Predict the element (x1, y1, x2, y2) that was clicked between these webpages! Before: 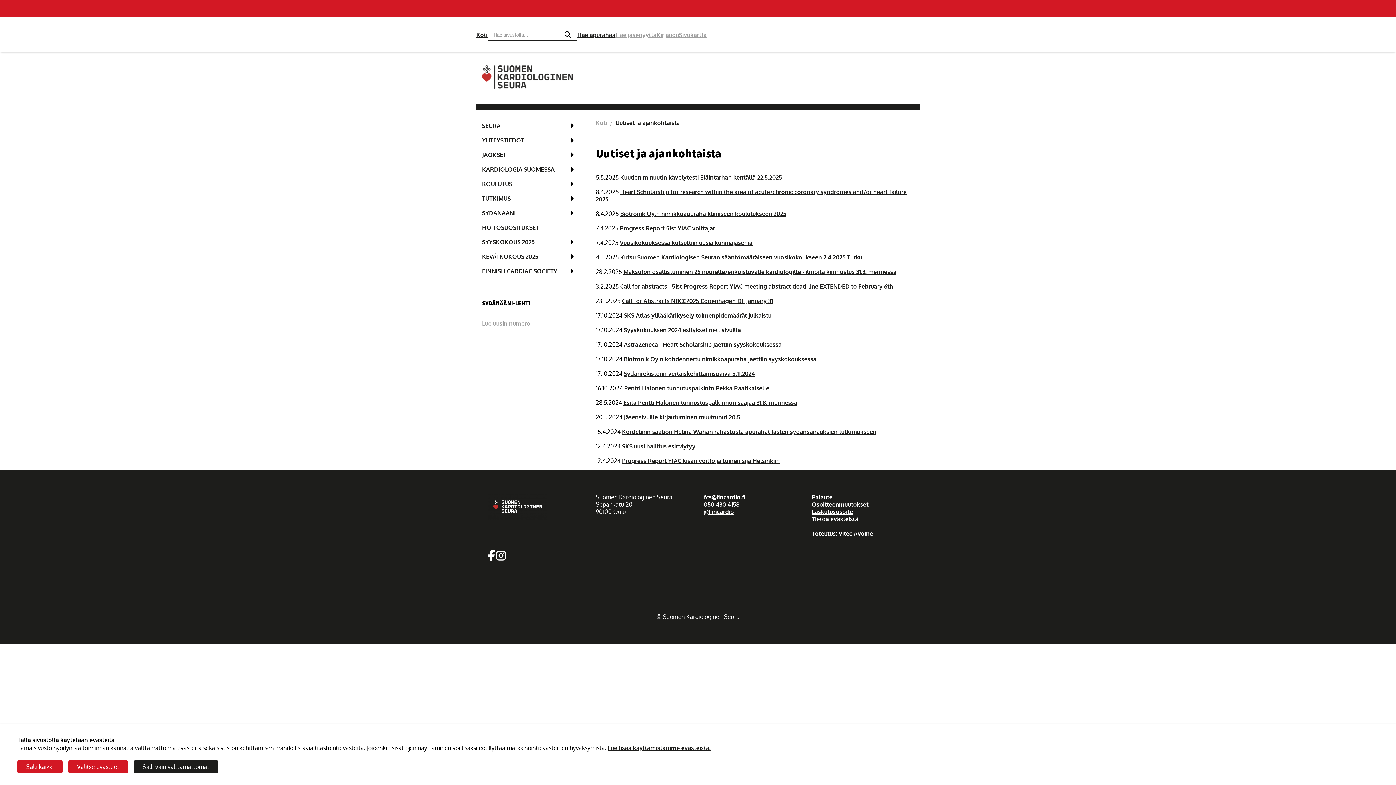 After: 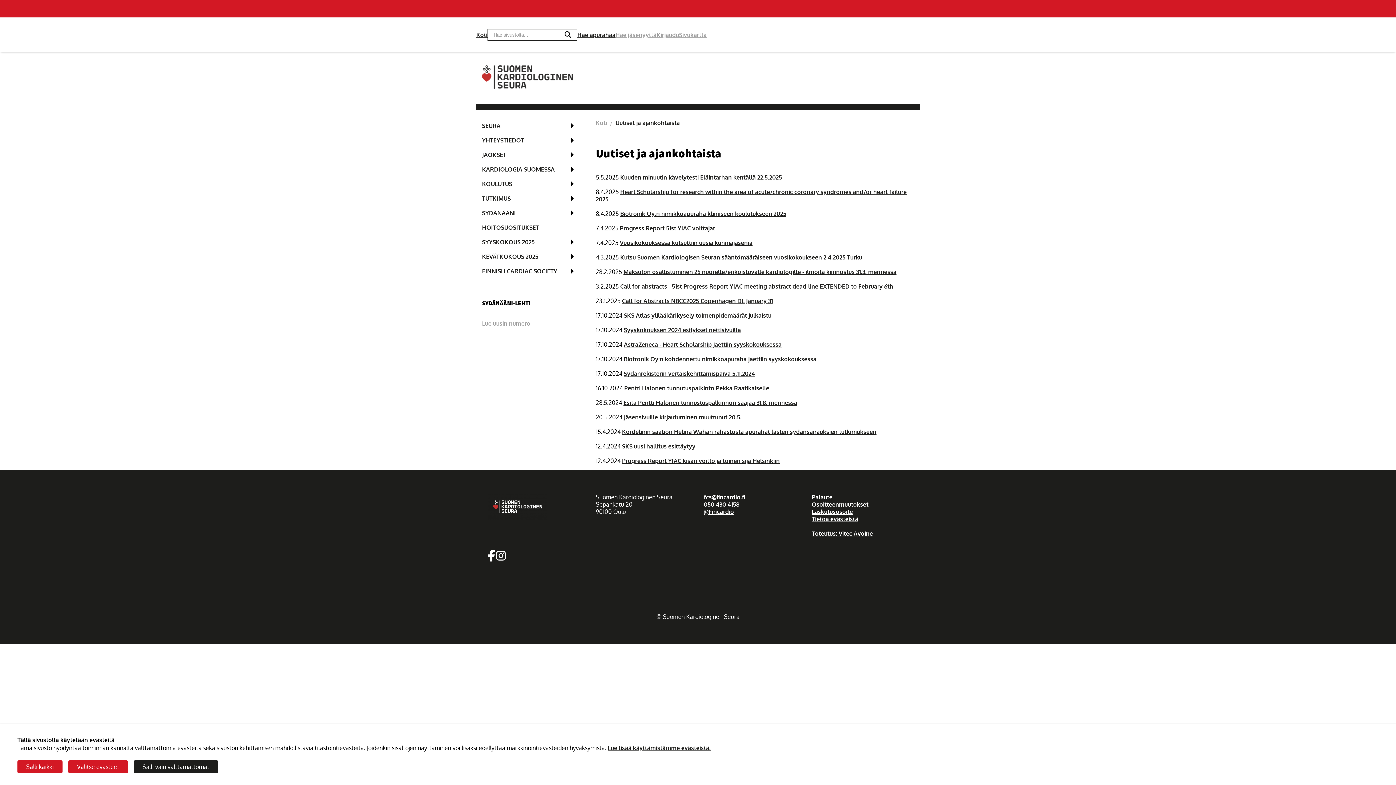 Action: bbox: (704, 493, 745, 501) label: fcs@fincardio.fi